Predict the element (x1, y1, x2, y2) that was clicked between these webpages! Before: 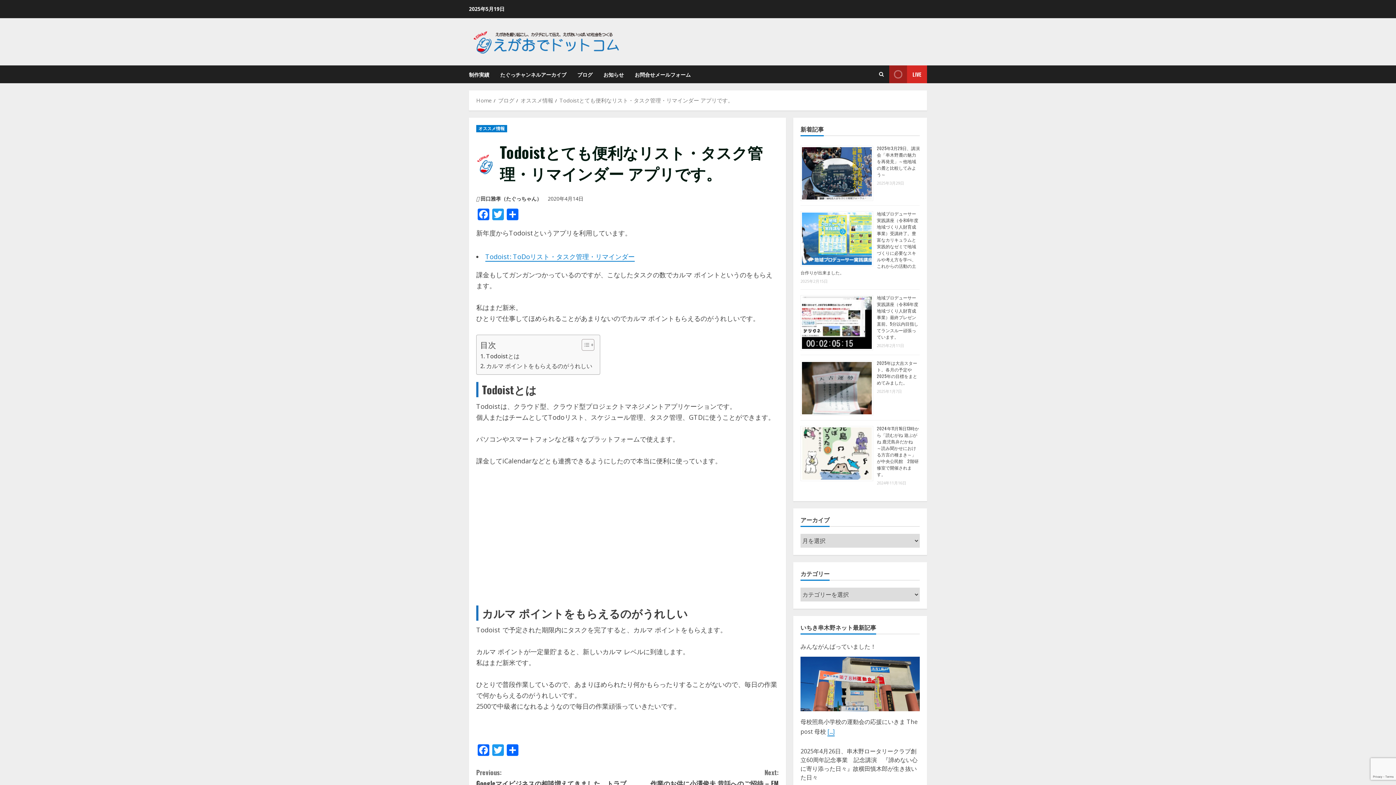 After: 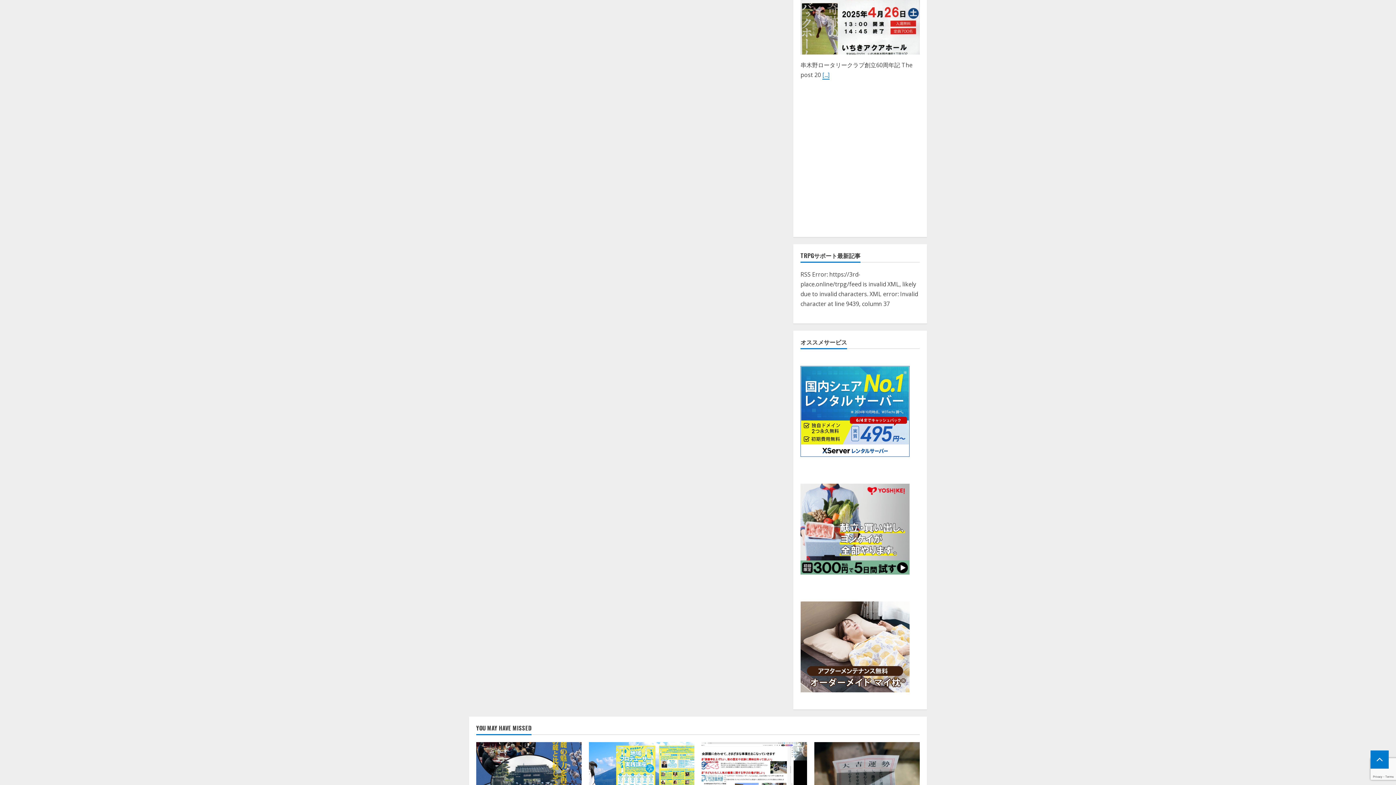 Action: bbox: (800, 647, 920, 701)